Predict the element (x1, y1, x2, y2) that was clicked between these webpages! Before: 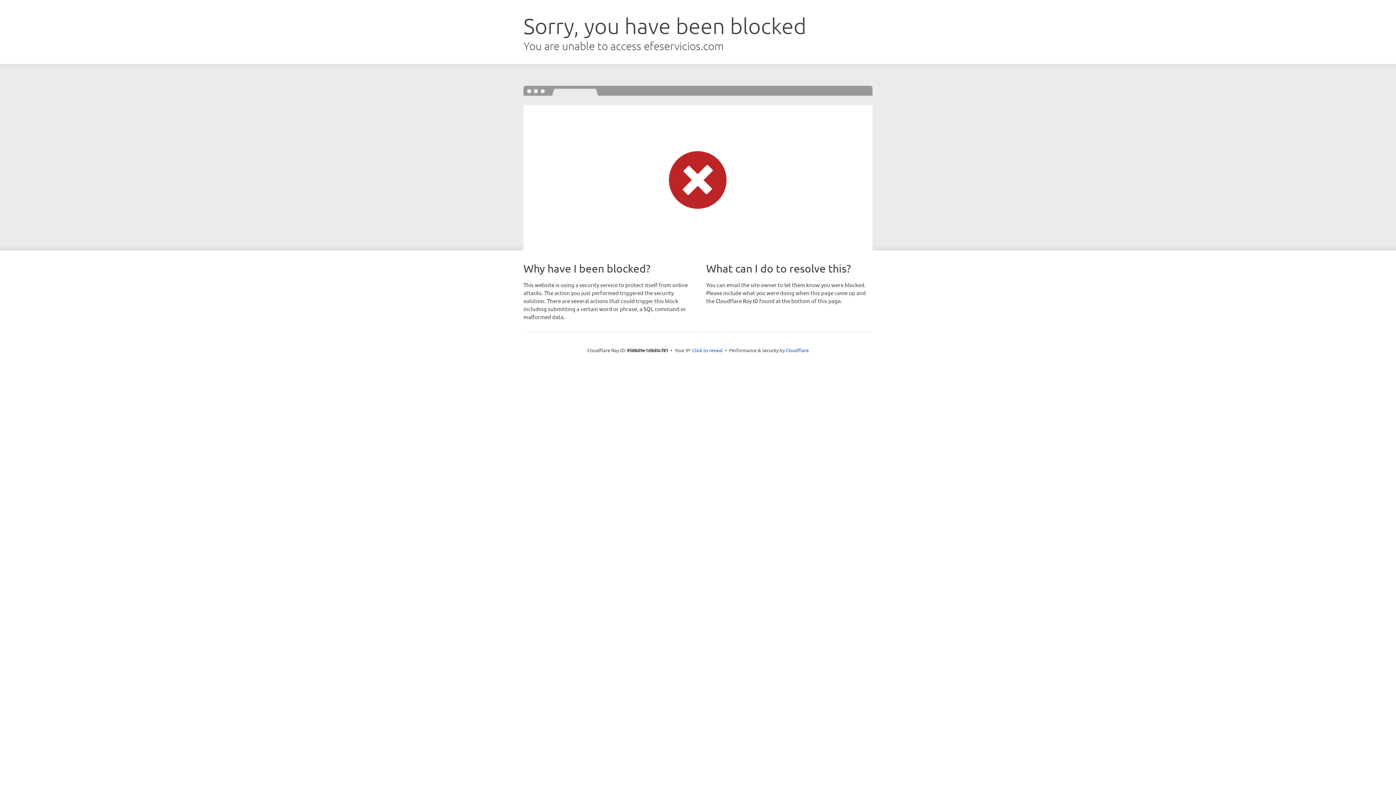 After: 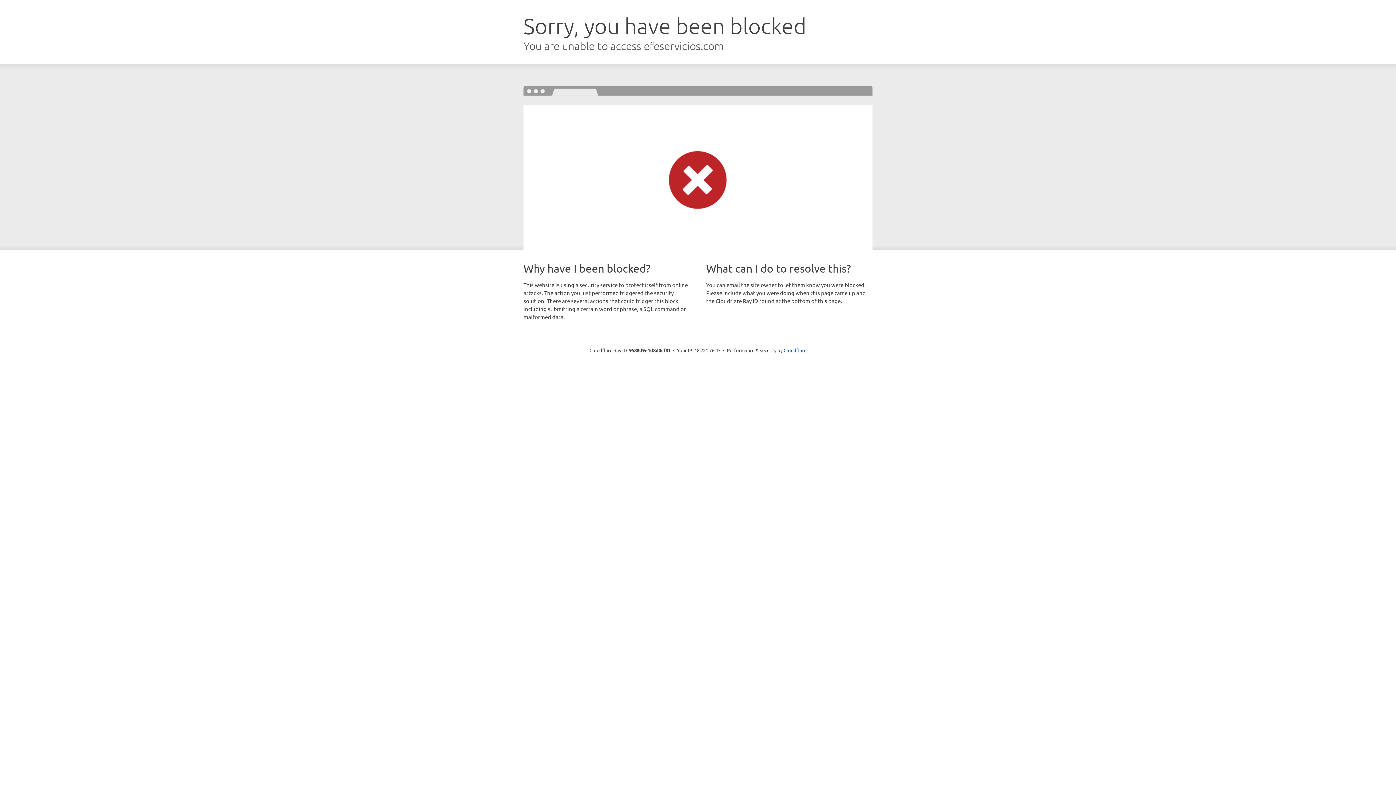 Action: bbox: (692, 346, 722, 353) label: Click to reveal